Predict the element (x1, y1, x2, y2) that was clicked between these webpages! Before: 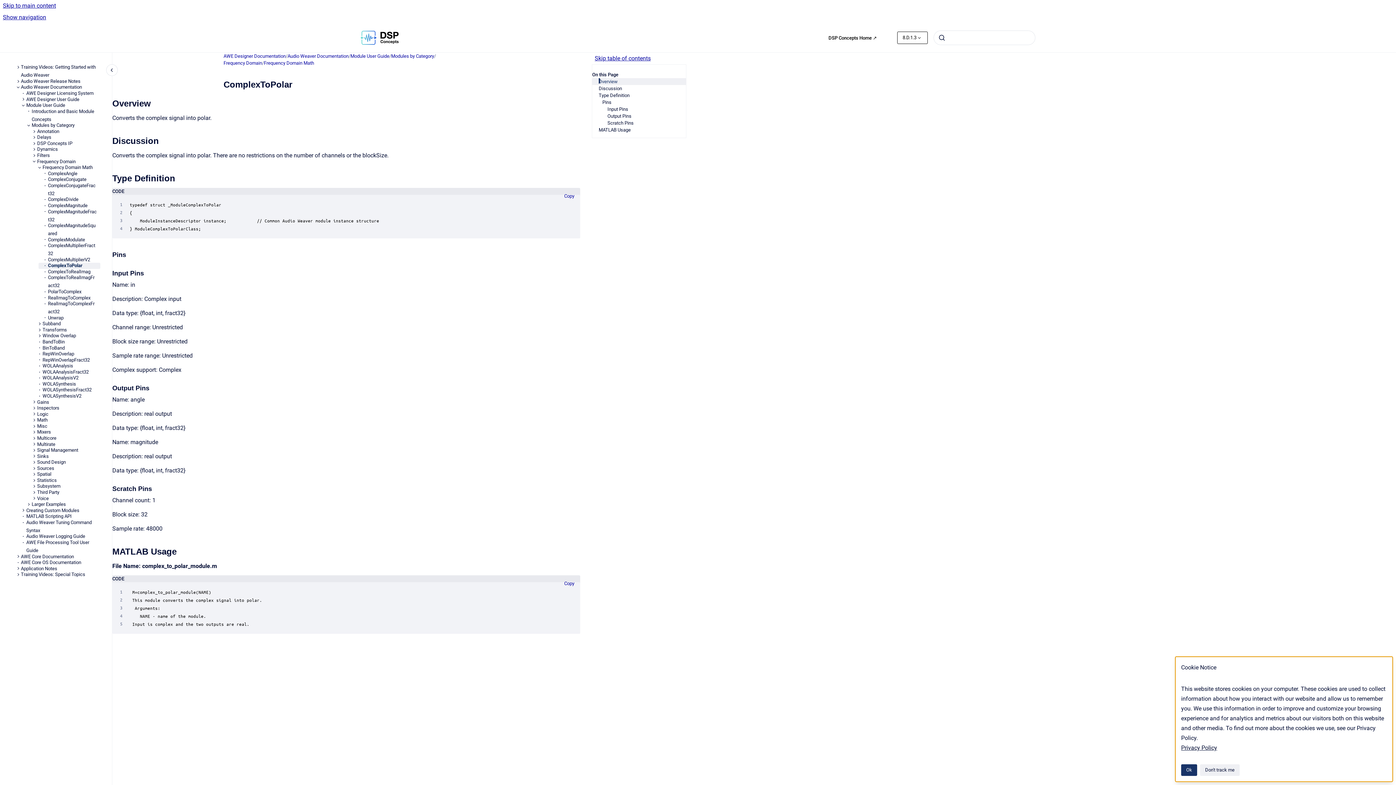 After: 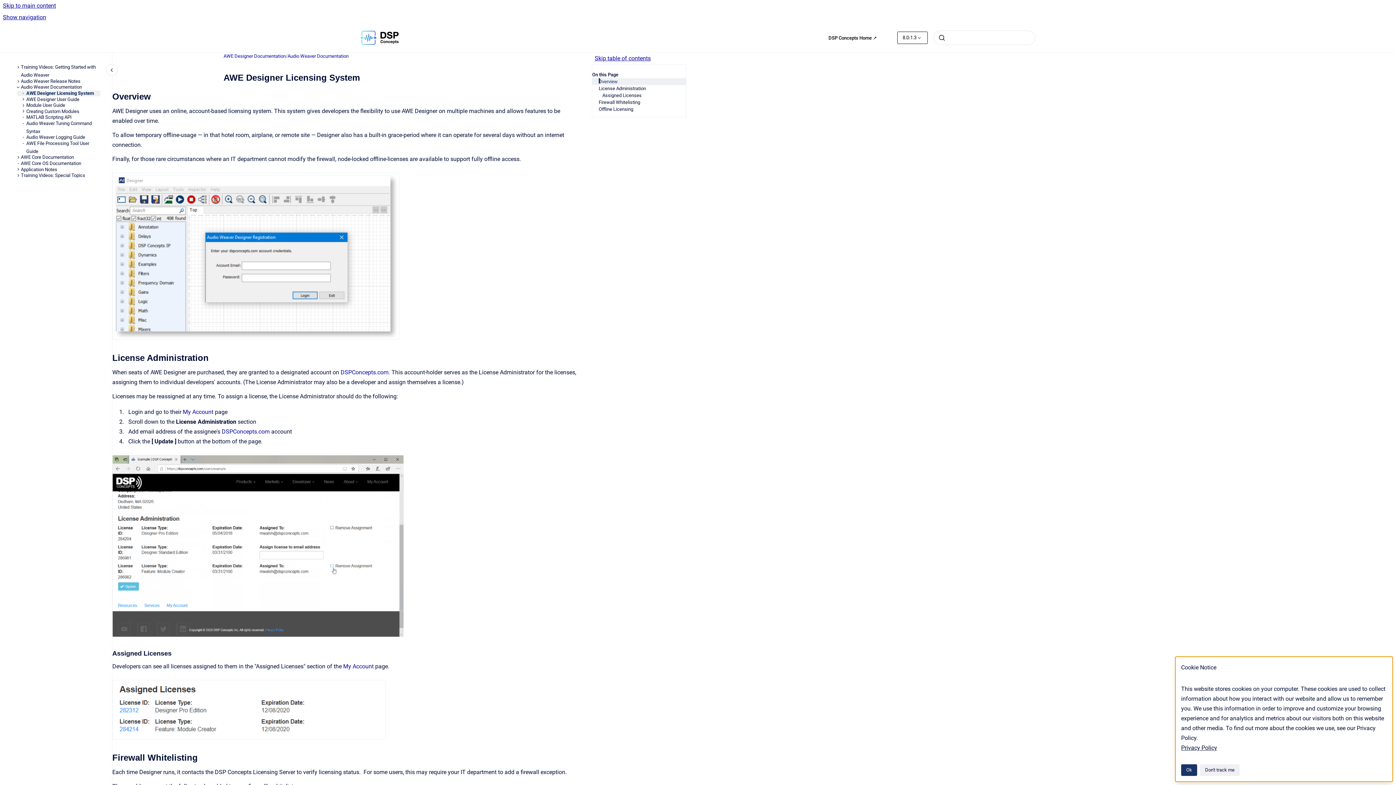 Action: bbox: (26, 90, 100, 96) label: AWE Designer Licensing System